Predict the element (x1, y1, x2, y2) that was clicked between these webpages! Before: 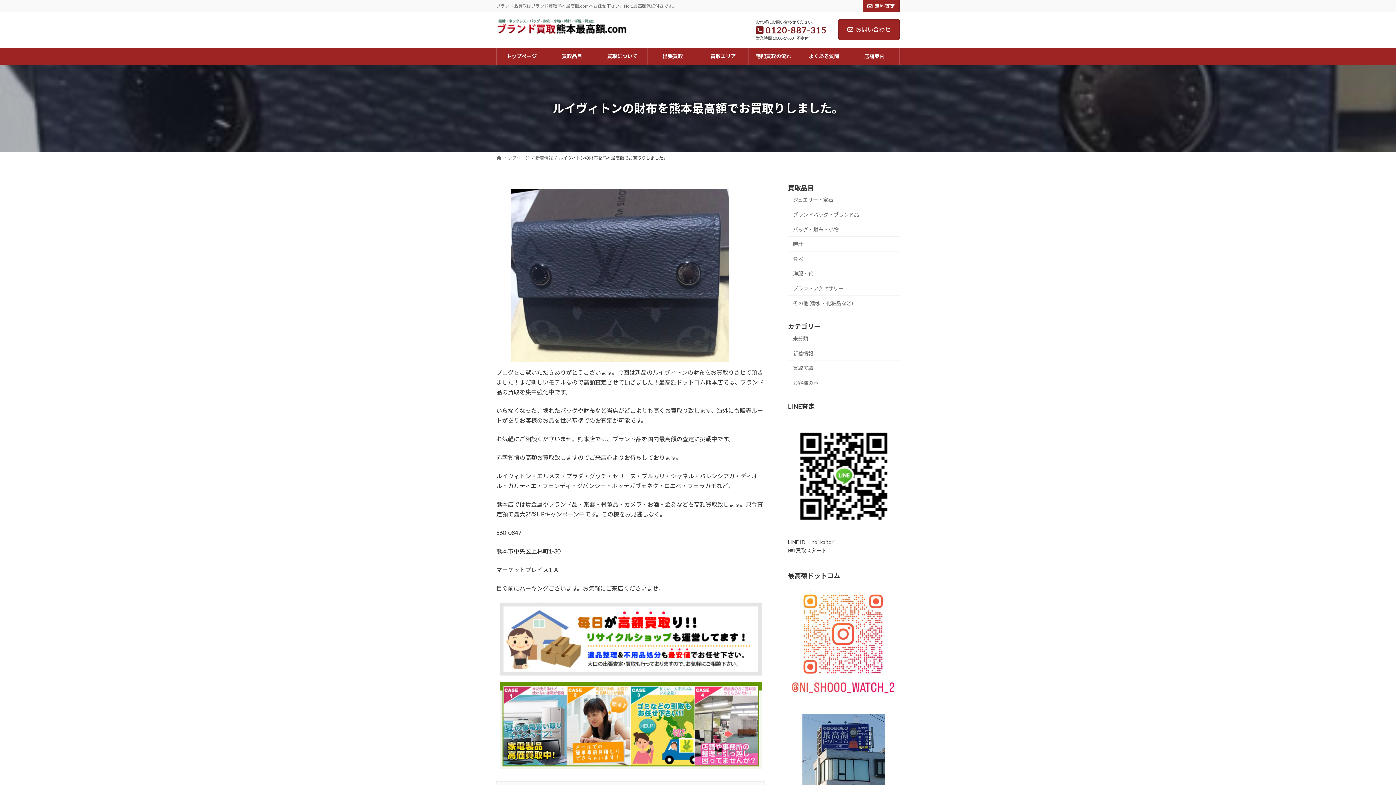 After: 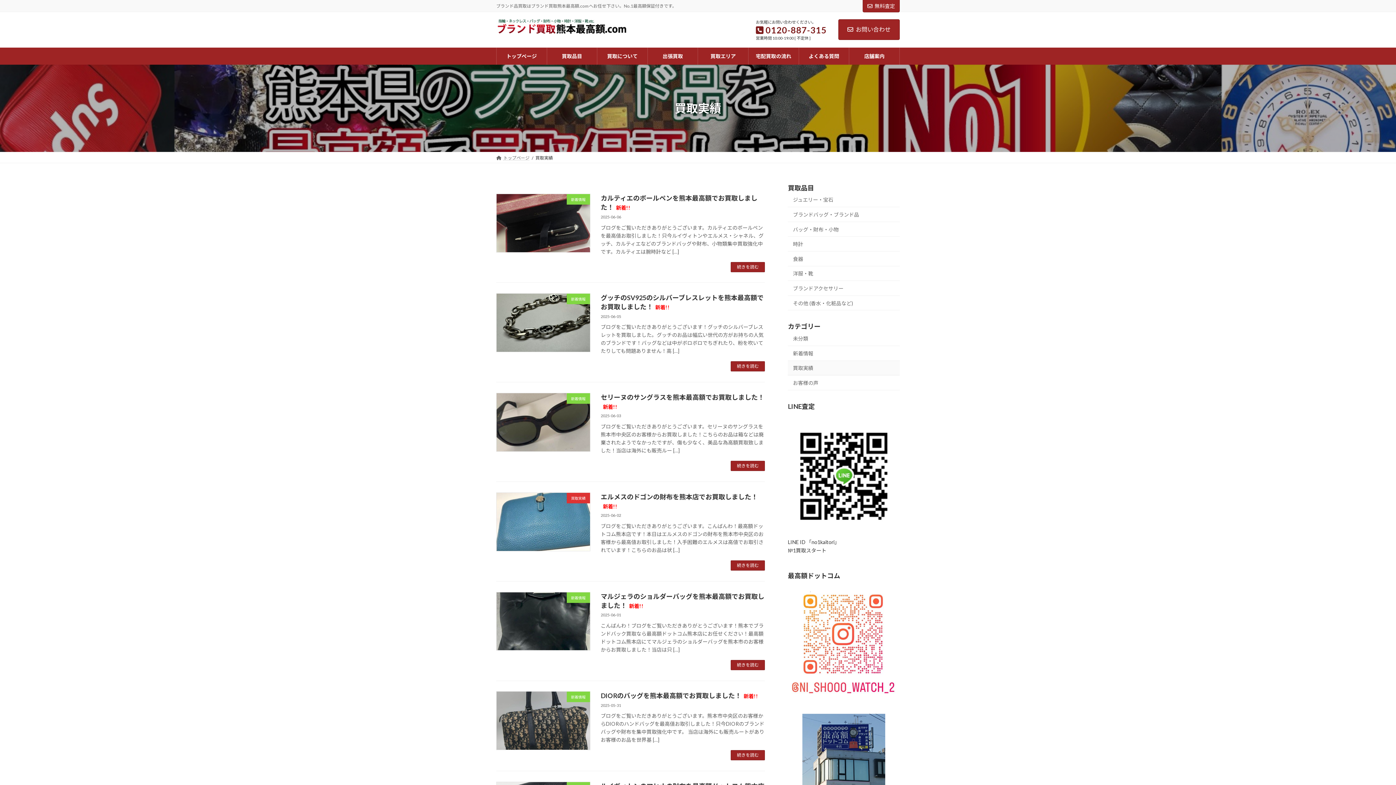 Action: bbox: (788, 360, 900, 375) label: 買取実績